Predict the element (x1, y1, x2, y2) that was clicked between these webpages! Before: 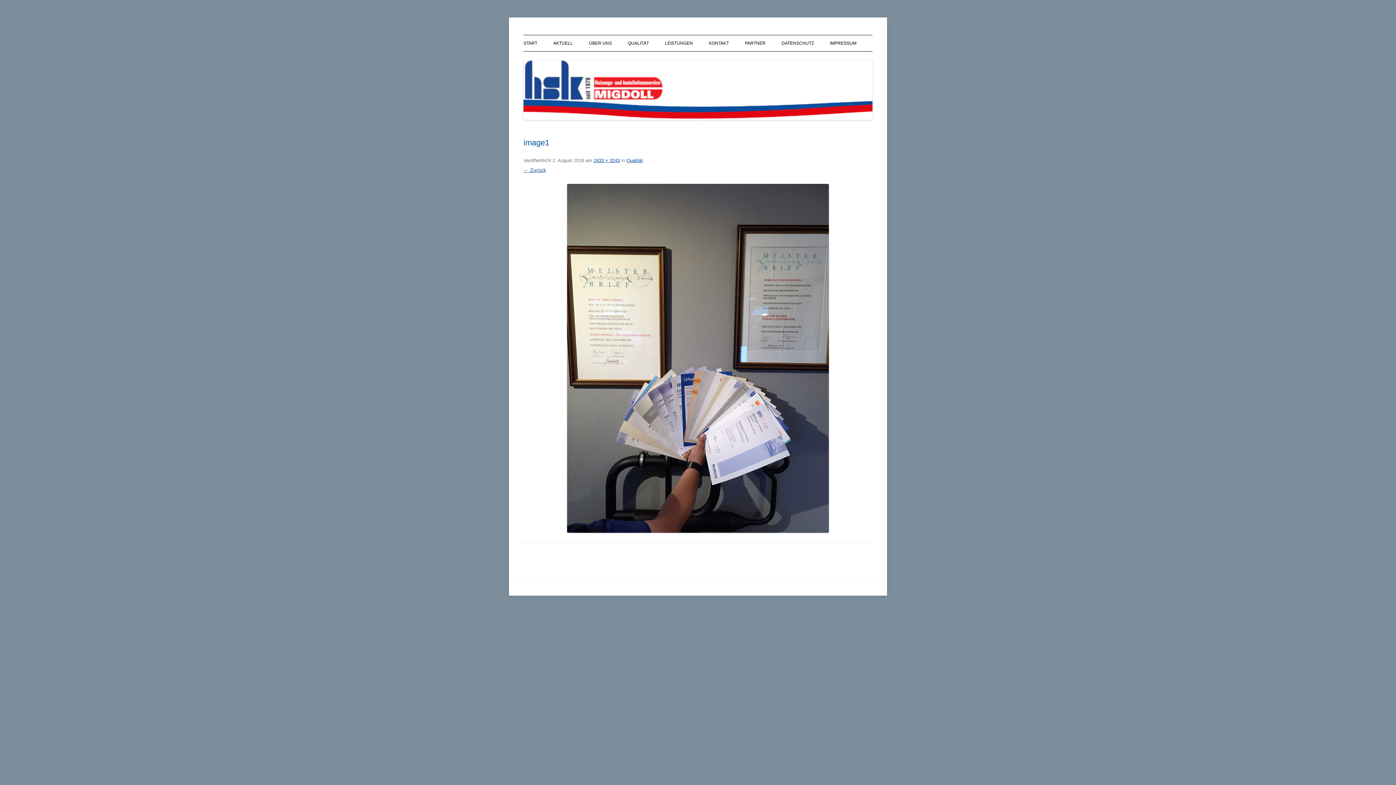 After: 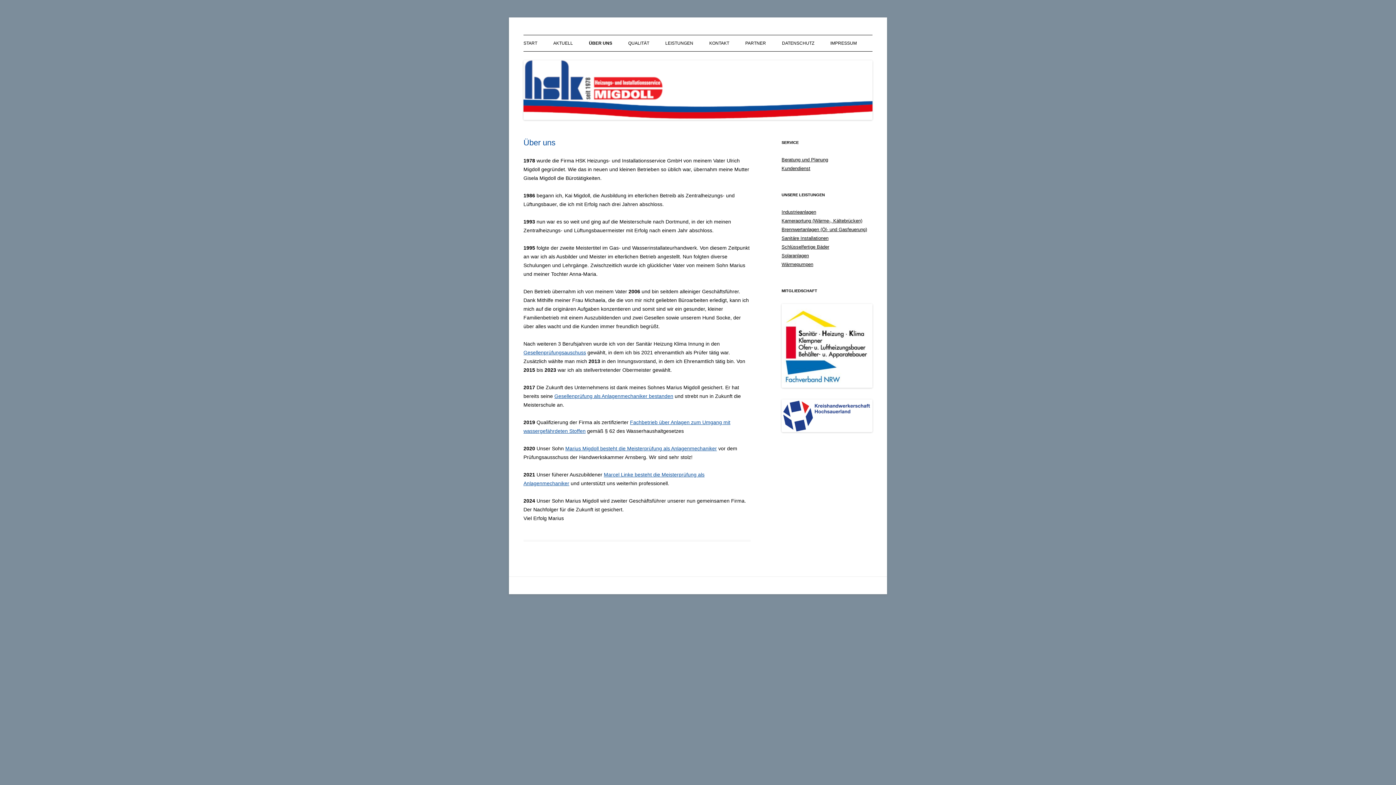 Action: bbox: (589, 35, 612, 51) label: ÜBER UNS